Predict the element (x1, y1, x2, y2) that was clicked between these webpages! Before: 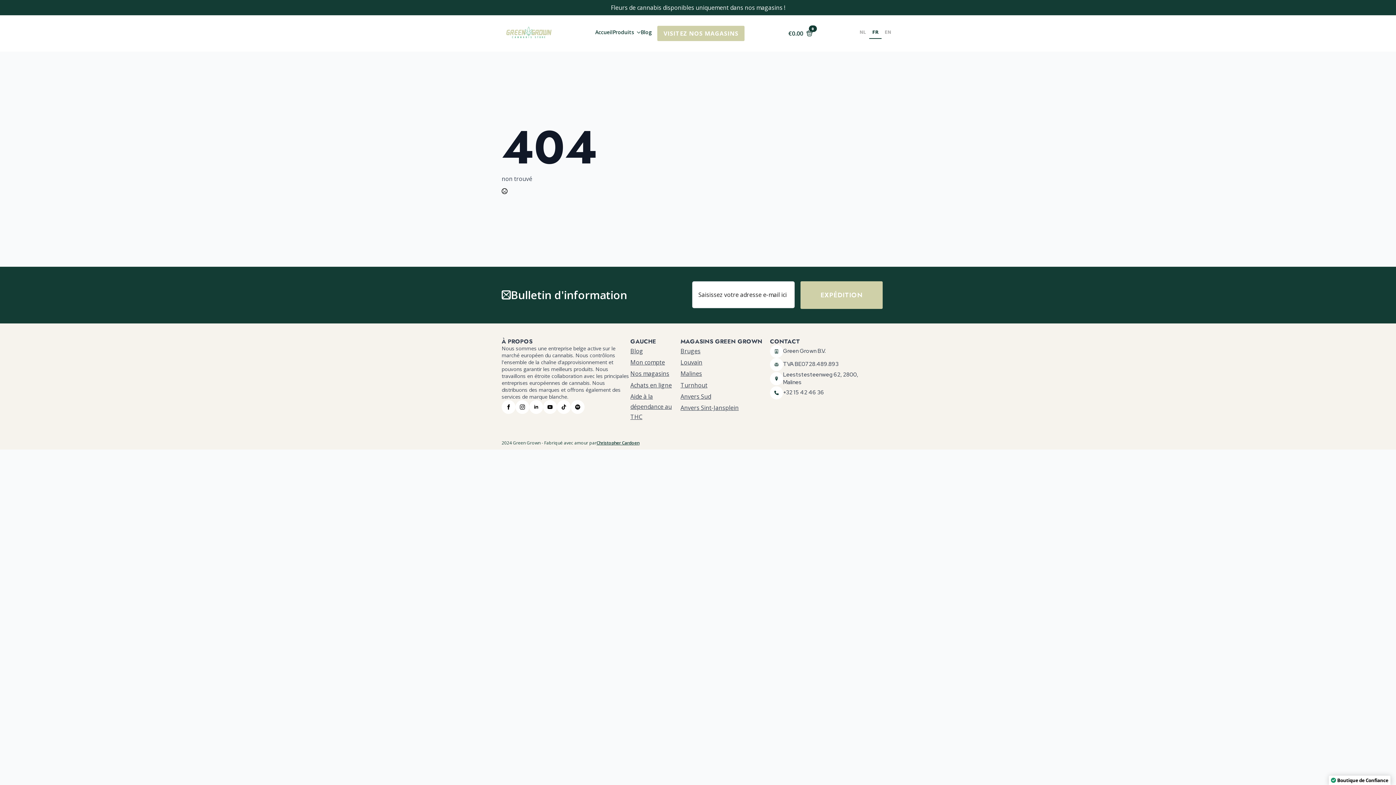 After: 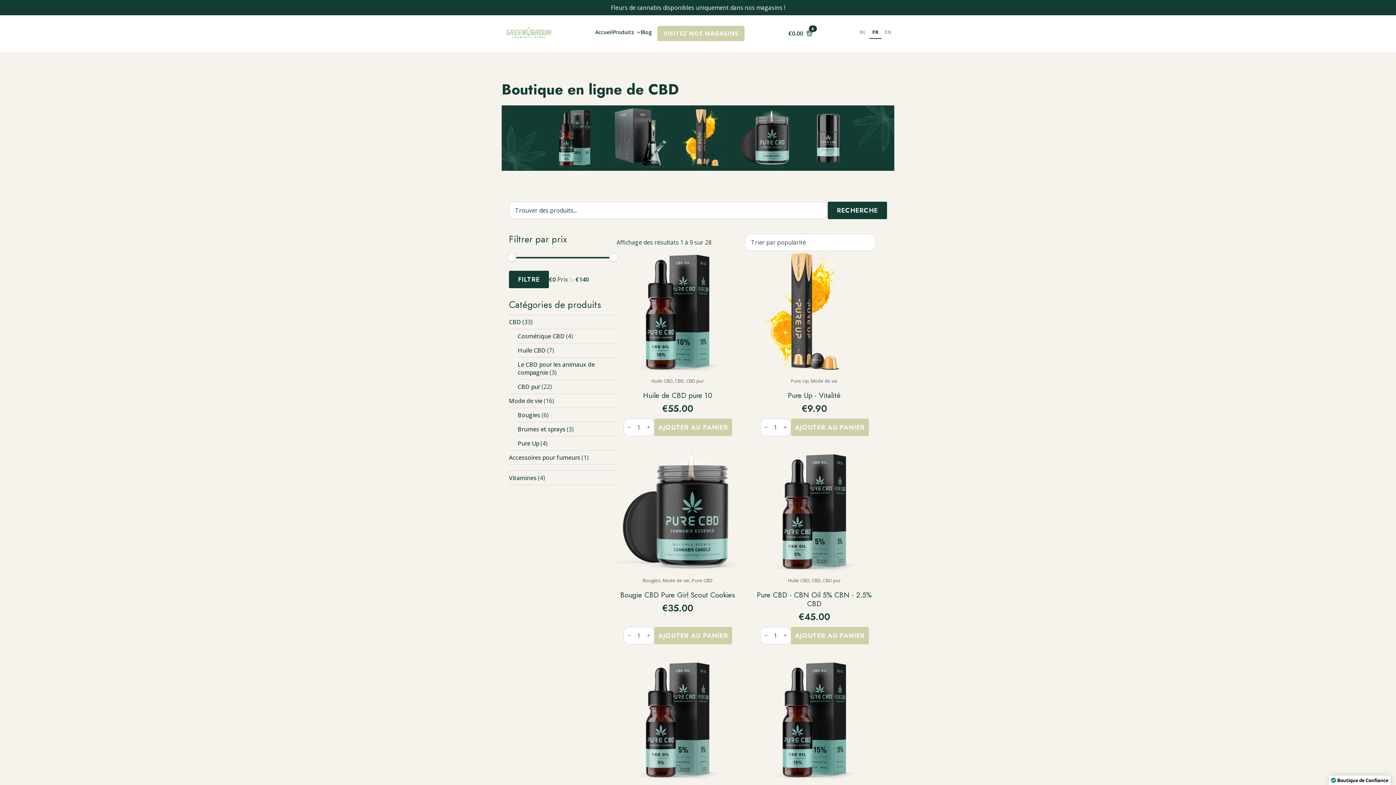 Action: bbox: (612, 29, 634, 36) label: Produits